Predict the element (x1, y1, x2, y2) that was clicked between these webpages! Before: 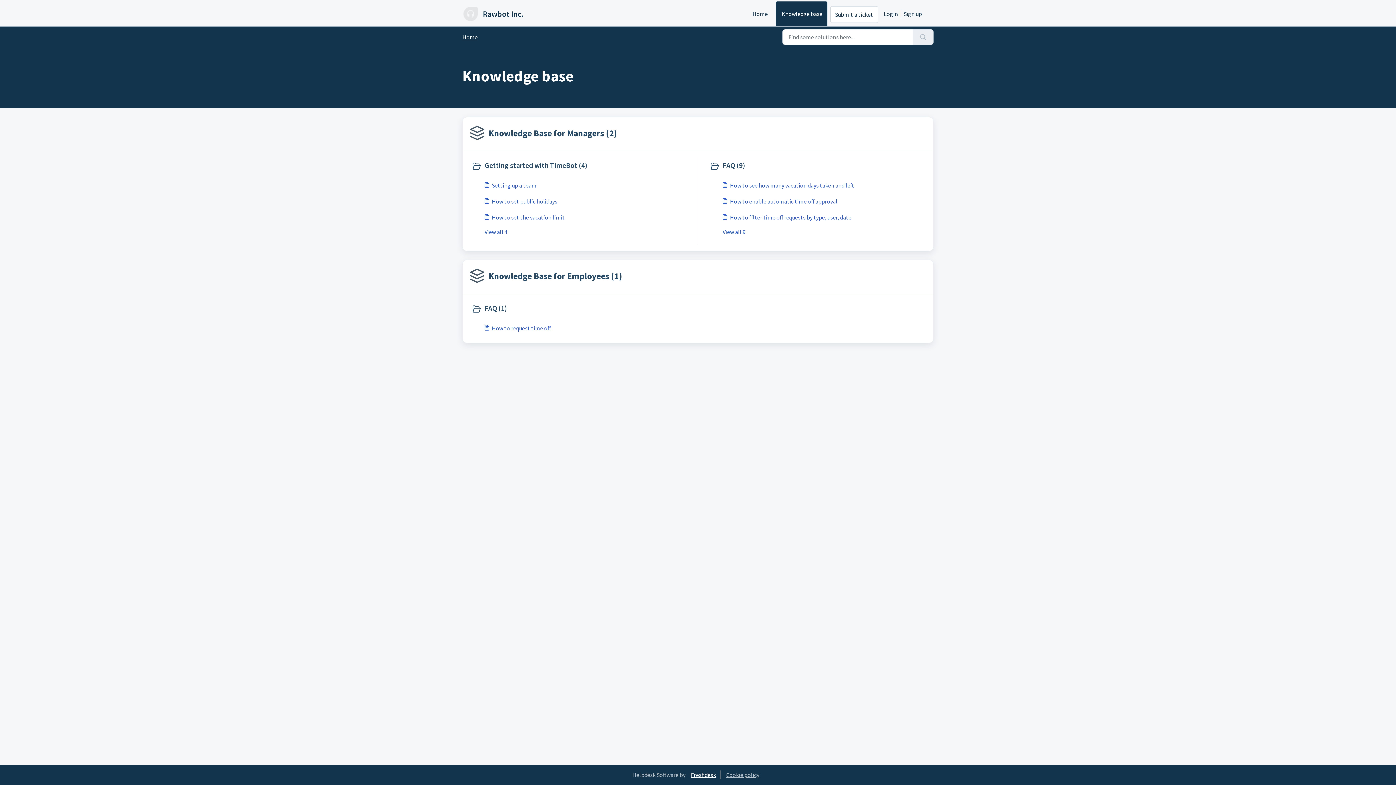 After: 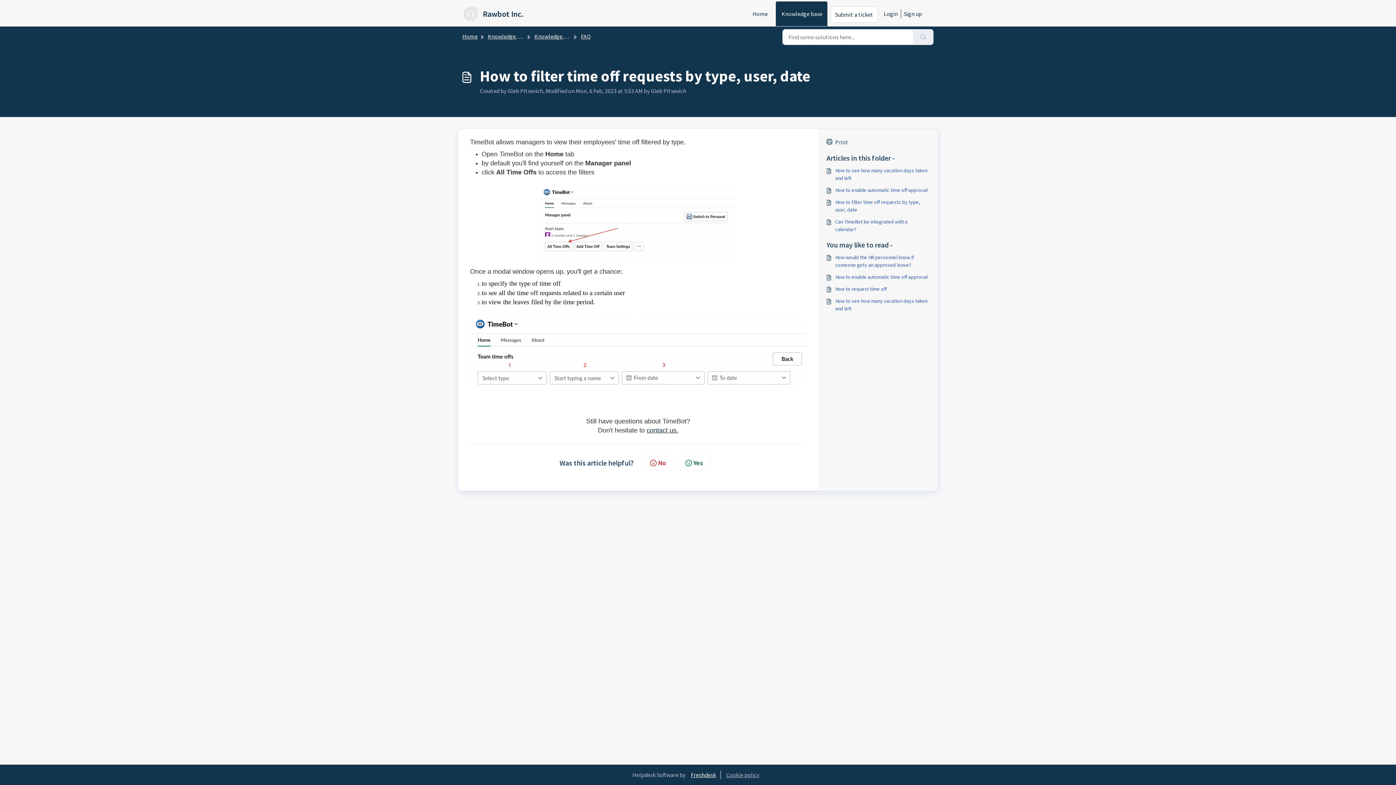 Action: label: How to filter time off requests by type, user, date bbox: (722, 213, 924, 221)